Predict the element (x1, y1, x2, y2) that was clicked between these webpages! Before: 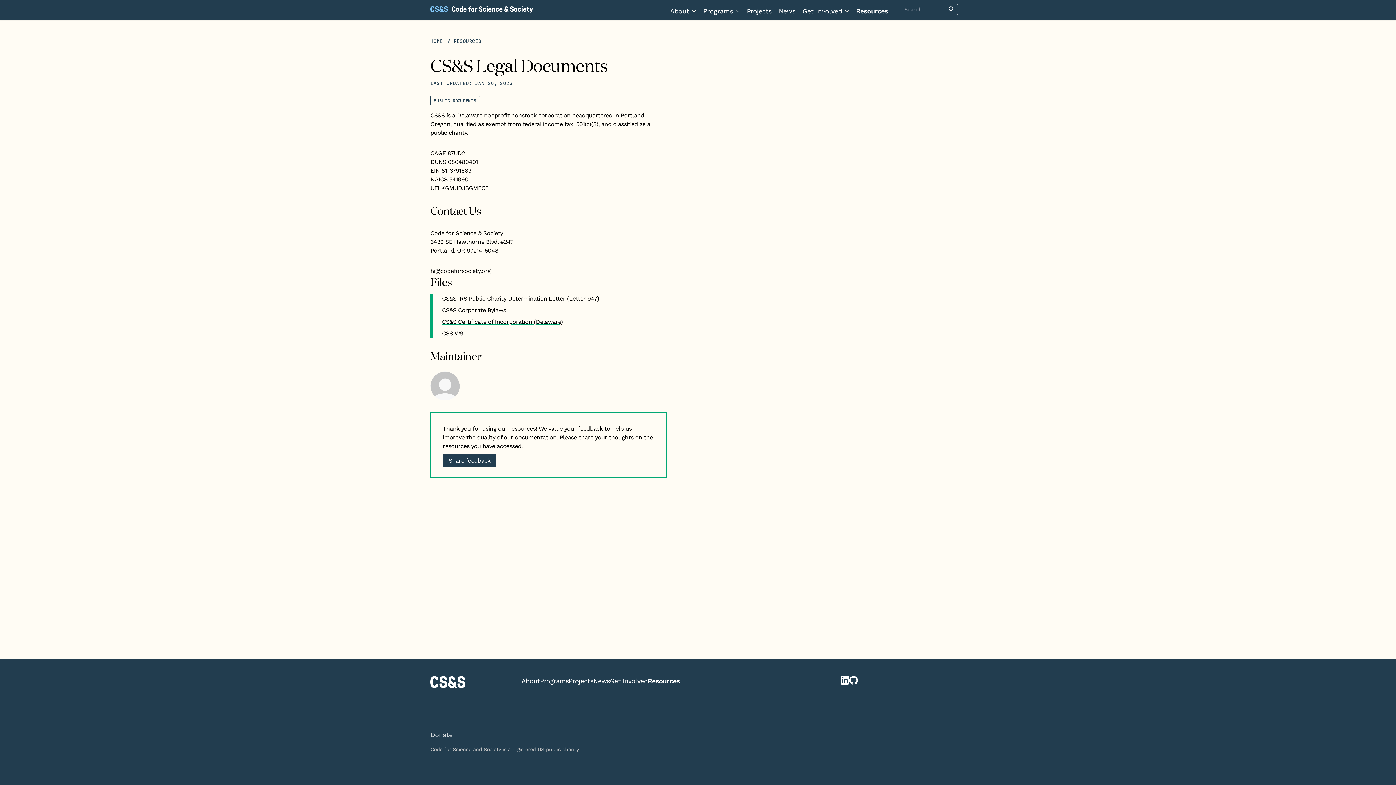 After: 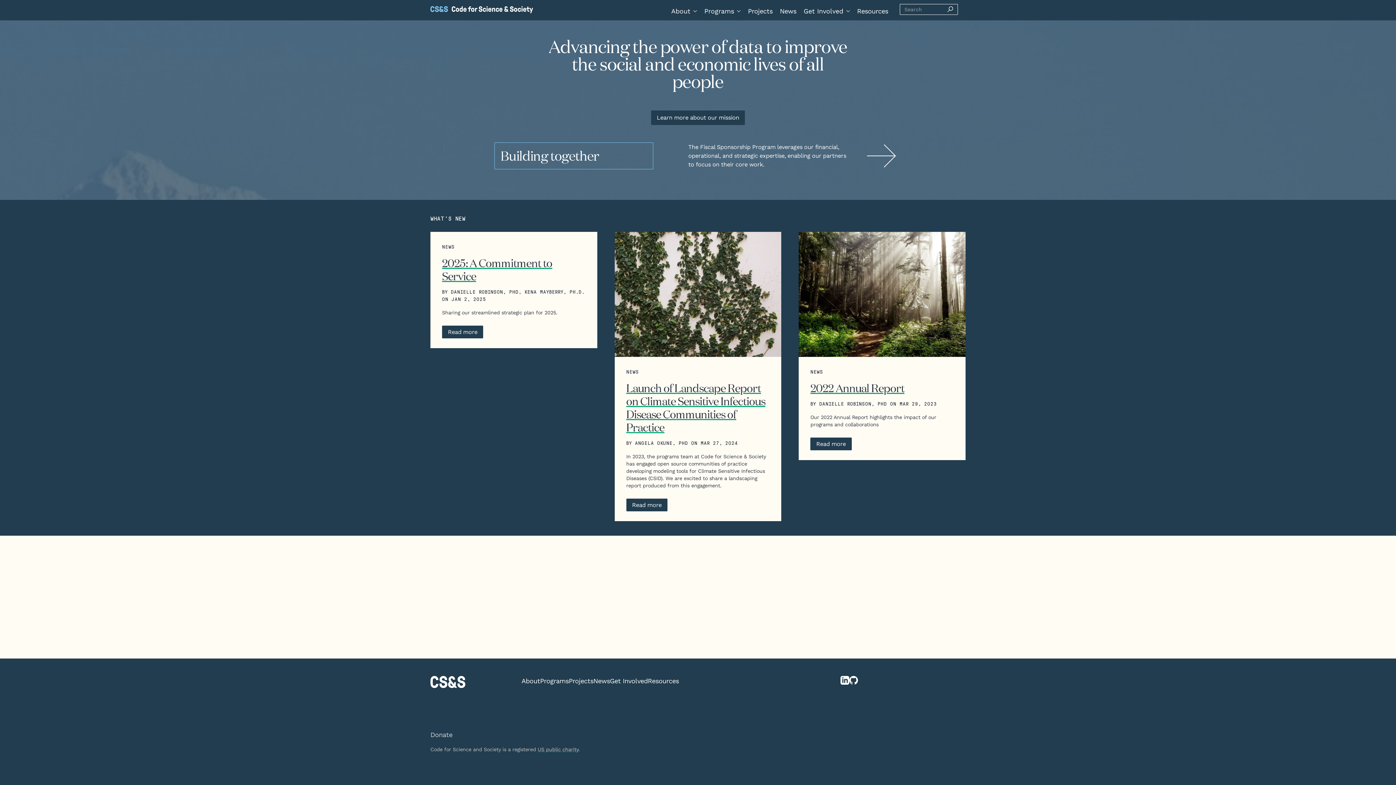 Action: bbox: (430, 6, 532, 13)